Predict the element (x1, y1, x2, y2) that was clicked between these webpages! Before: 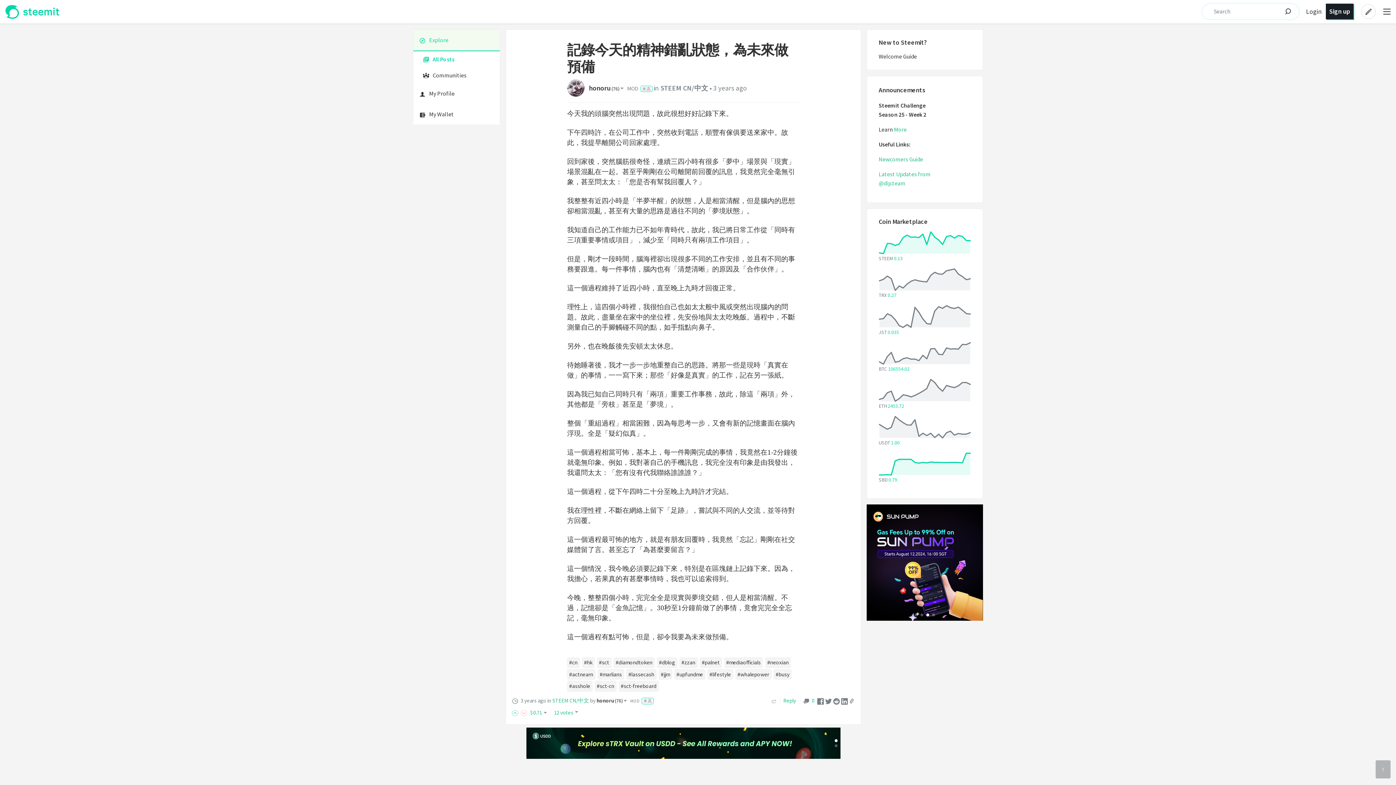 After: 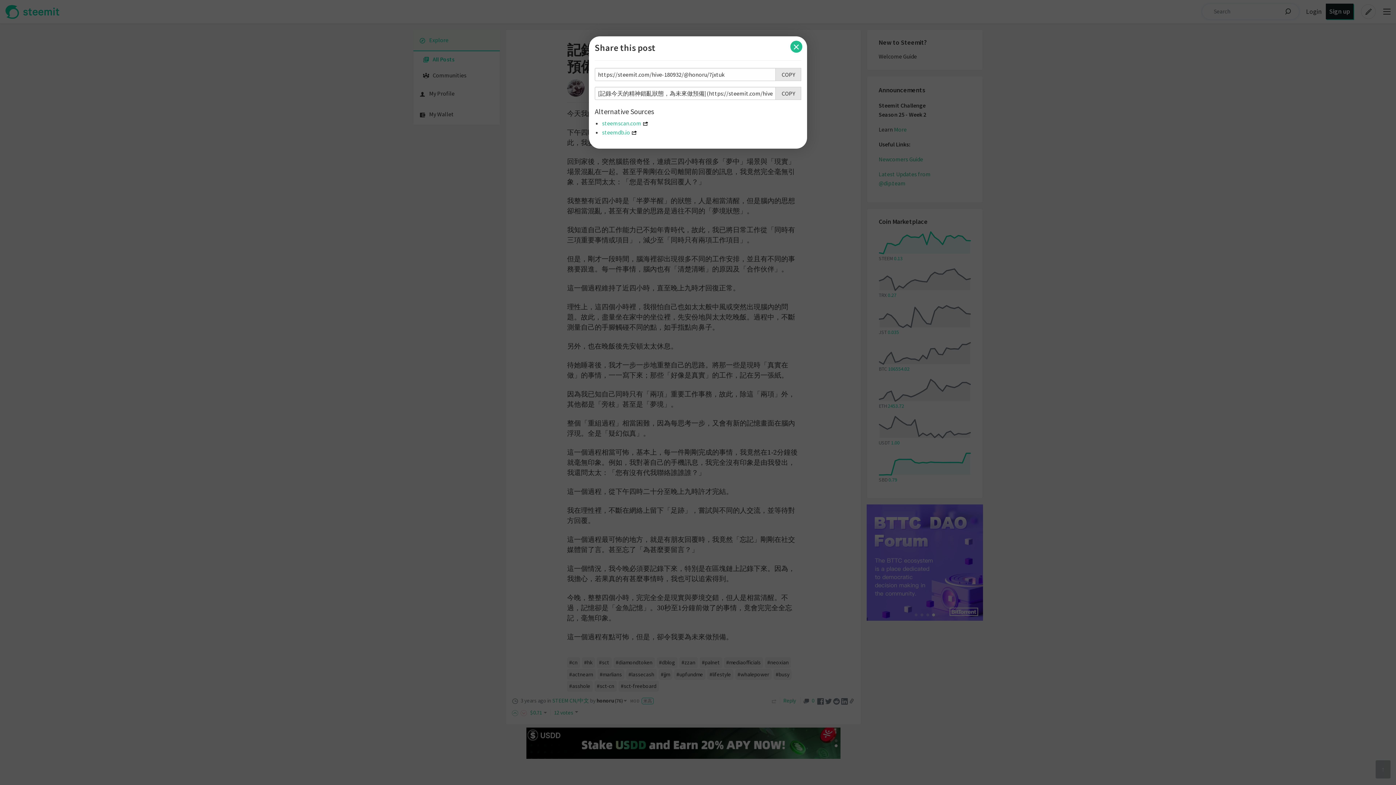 Action: bbox: (848, 698, 855, 704)